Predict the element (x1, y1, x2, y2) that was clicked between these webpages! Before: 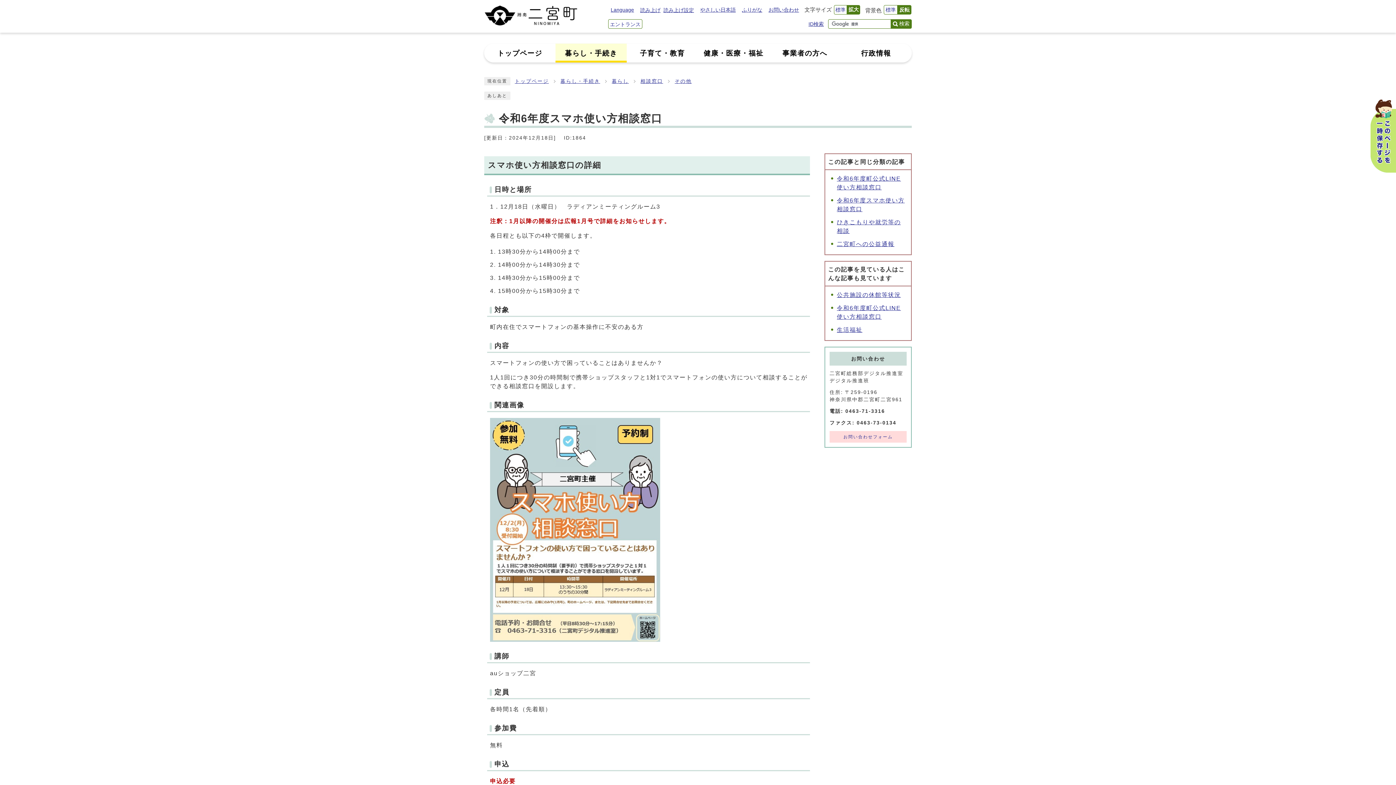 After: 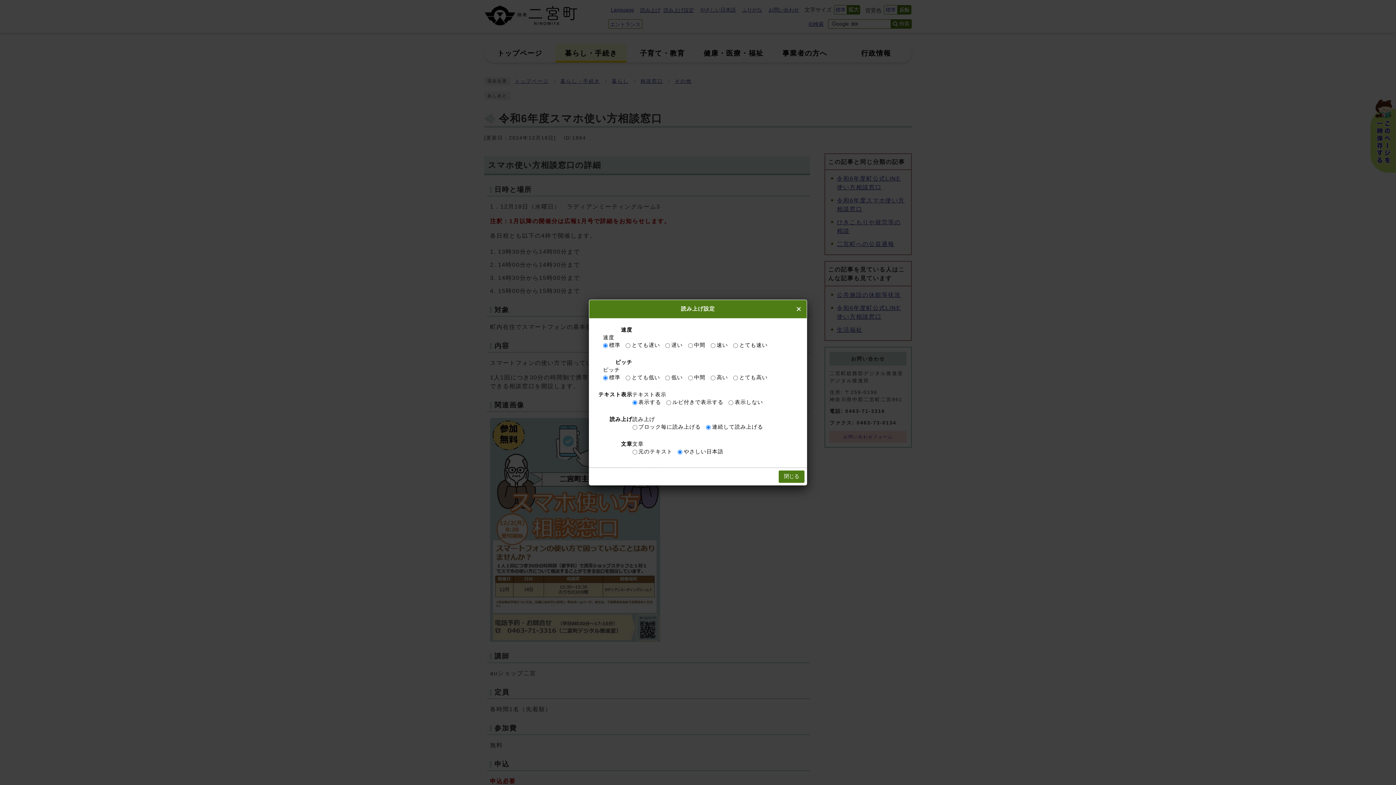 Action: label: 読み上げ設定 bbox: (662, 5, 695, 13)